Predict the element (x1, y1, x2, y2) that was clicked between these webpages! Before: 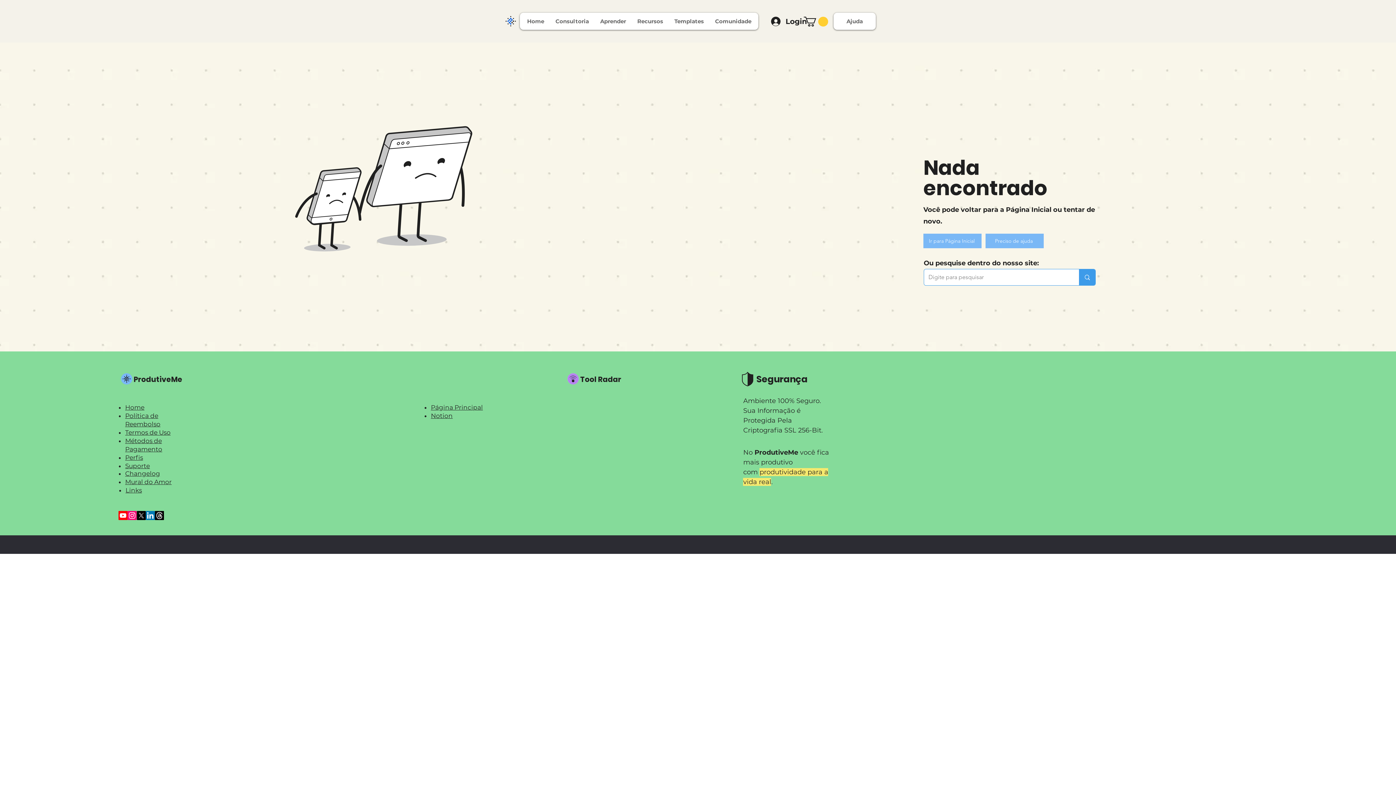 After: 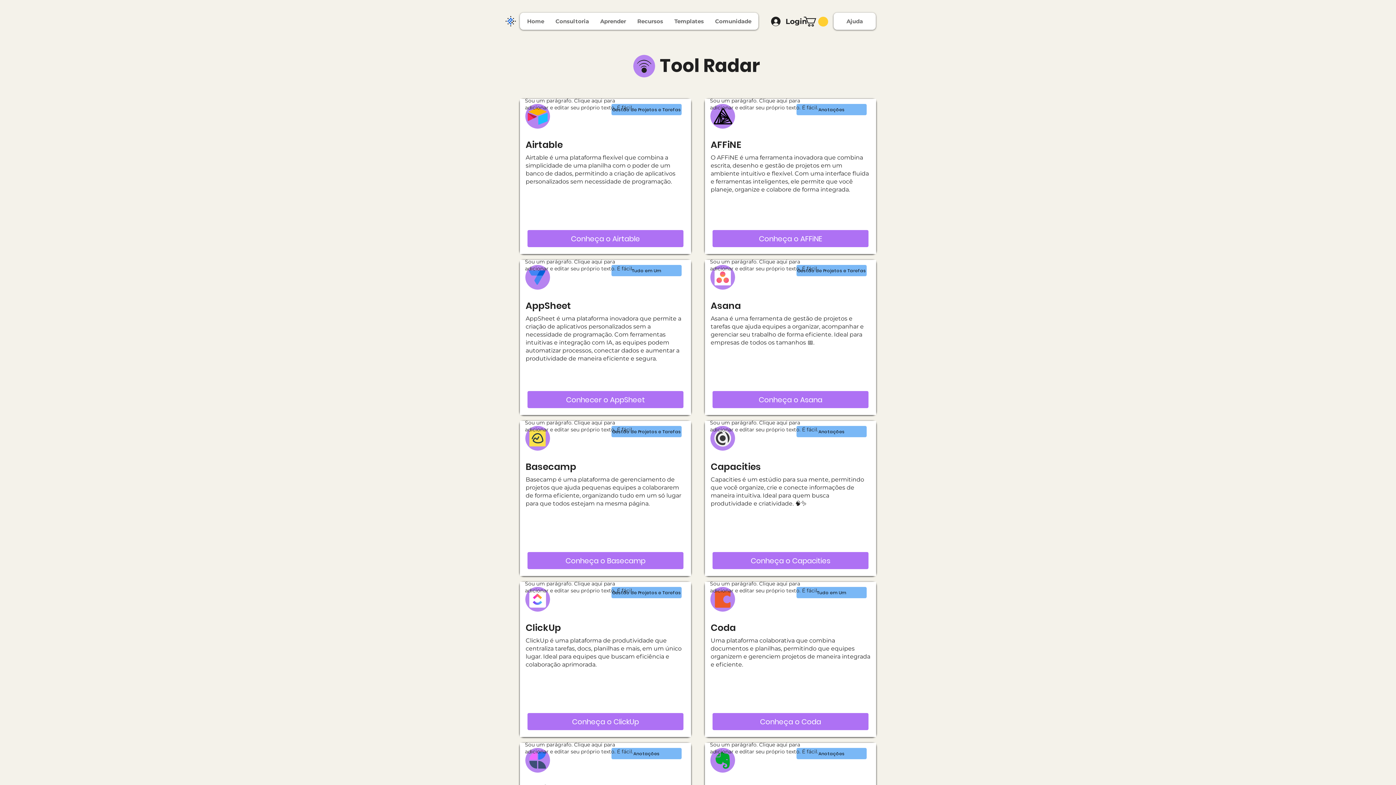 Action: bbox: (431, 404, 483, 411) label: Página Principal